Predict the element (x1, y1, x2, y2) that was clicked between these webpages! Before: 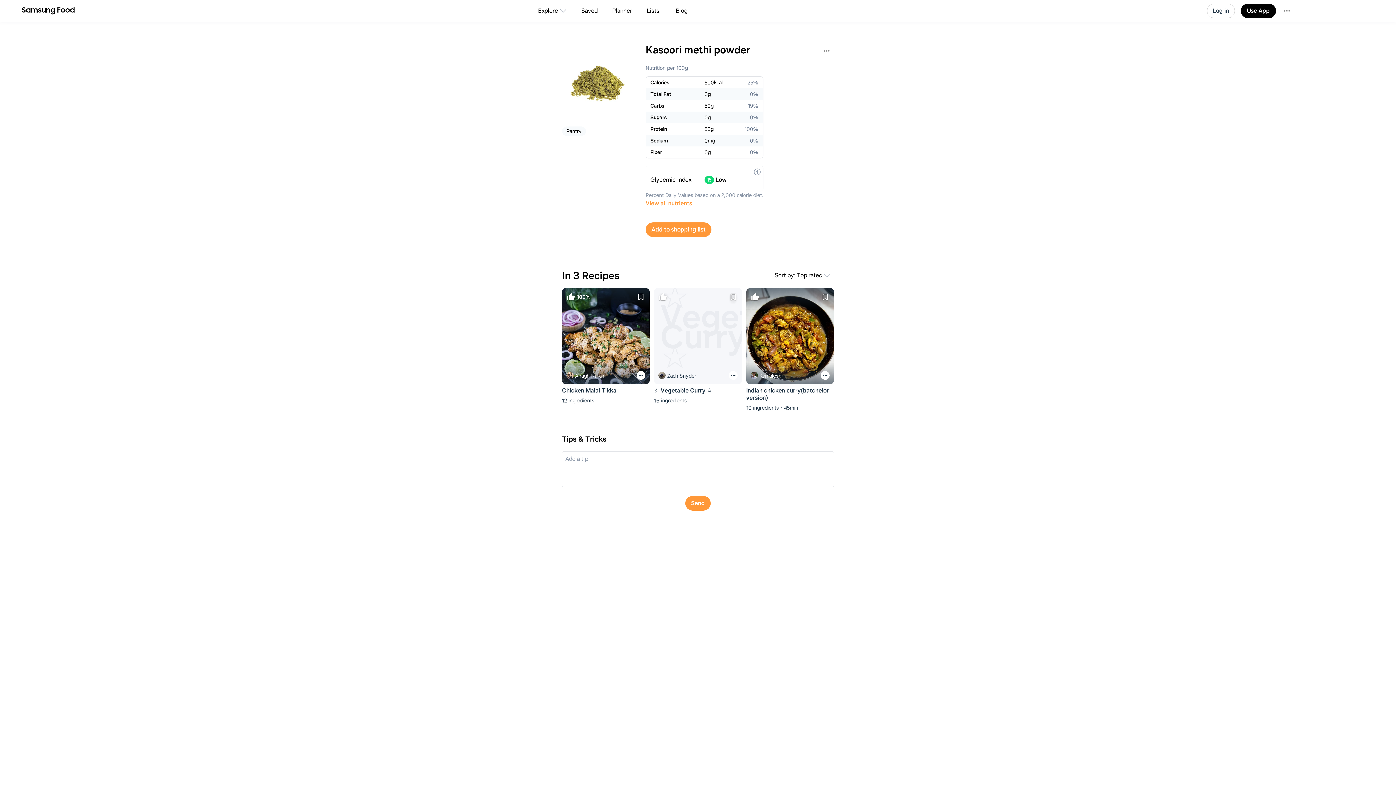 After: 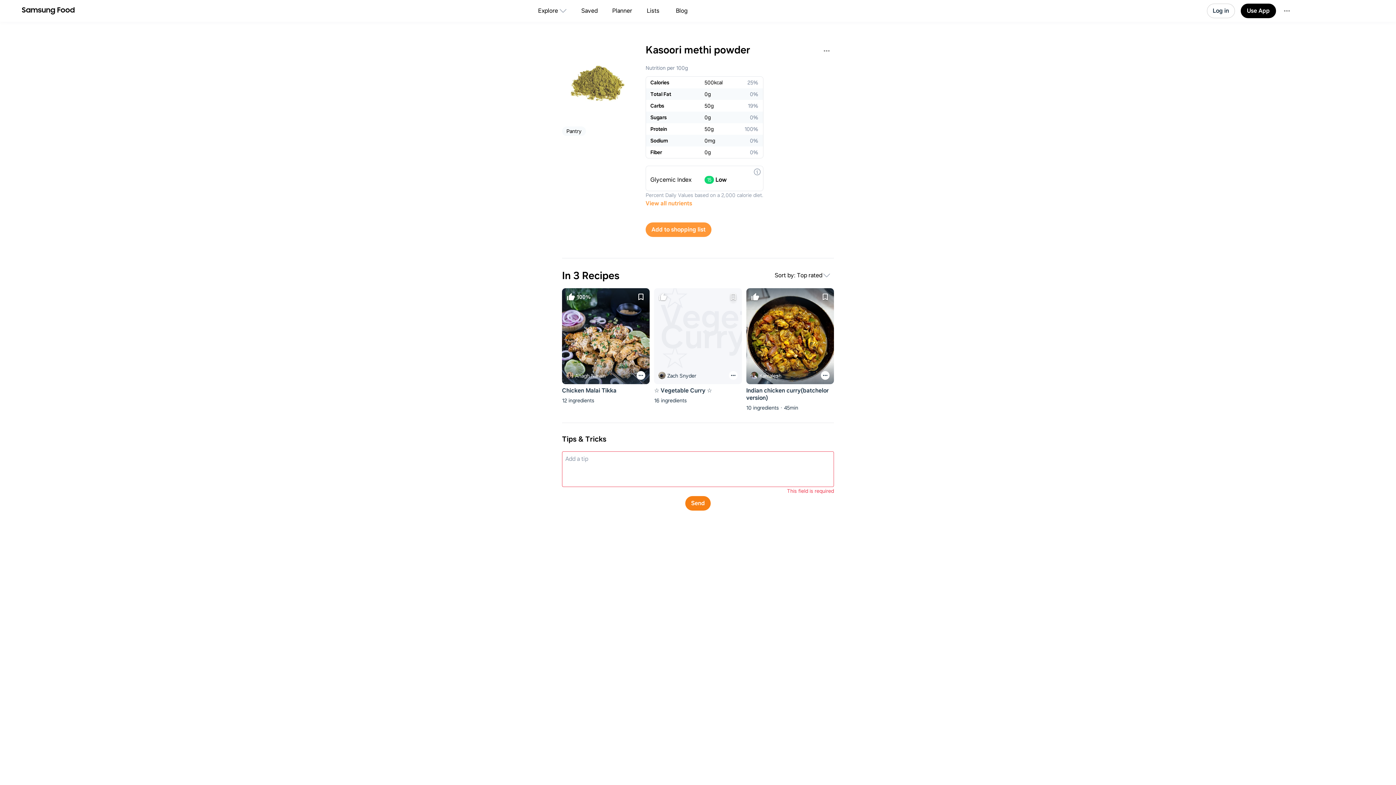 Action: label: Send bbox: (685, 496, 710, 510)